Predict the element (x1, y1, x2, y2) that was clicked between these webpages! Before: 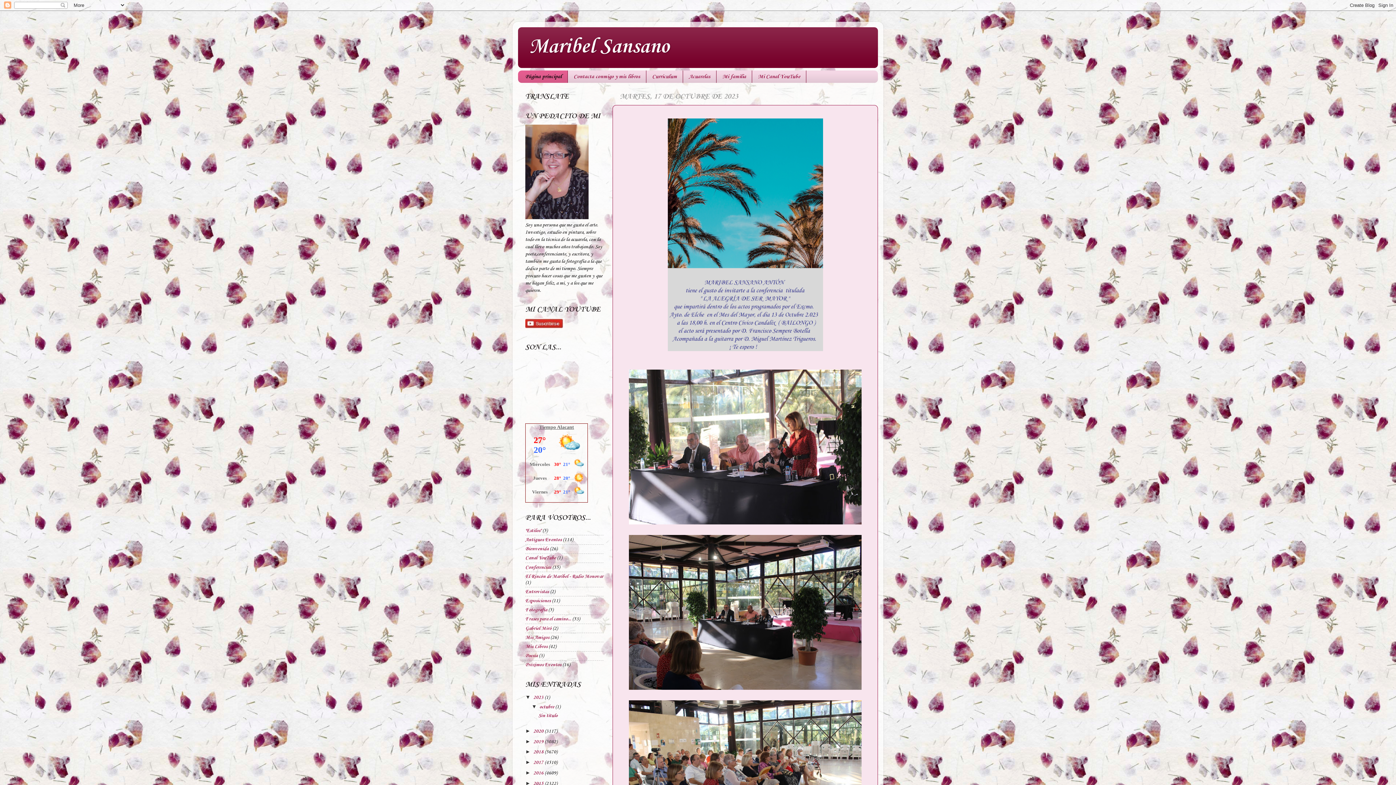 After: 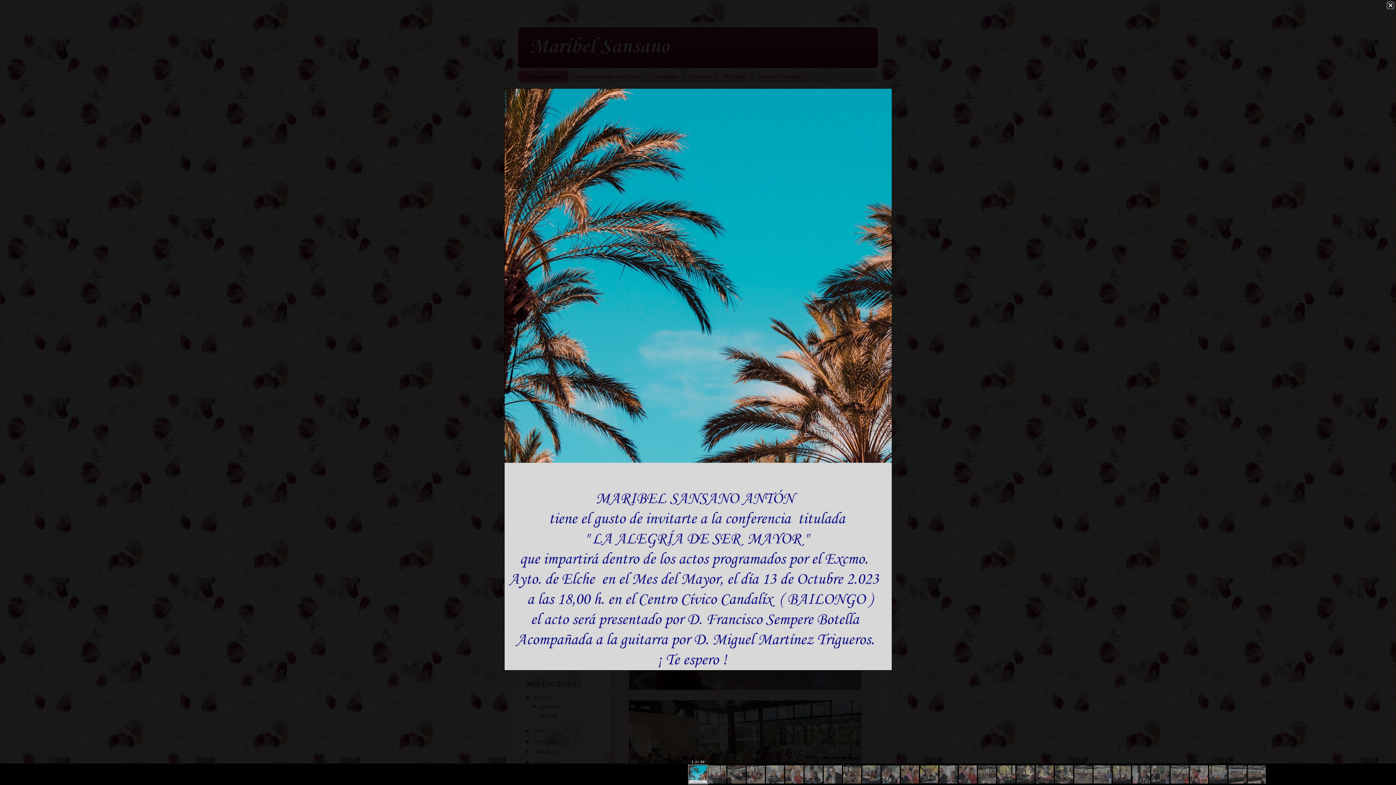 Action: bbox: (667, 346, 823, 353)